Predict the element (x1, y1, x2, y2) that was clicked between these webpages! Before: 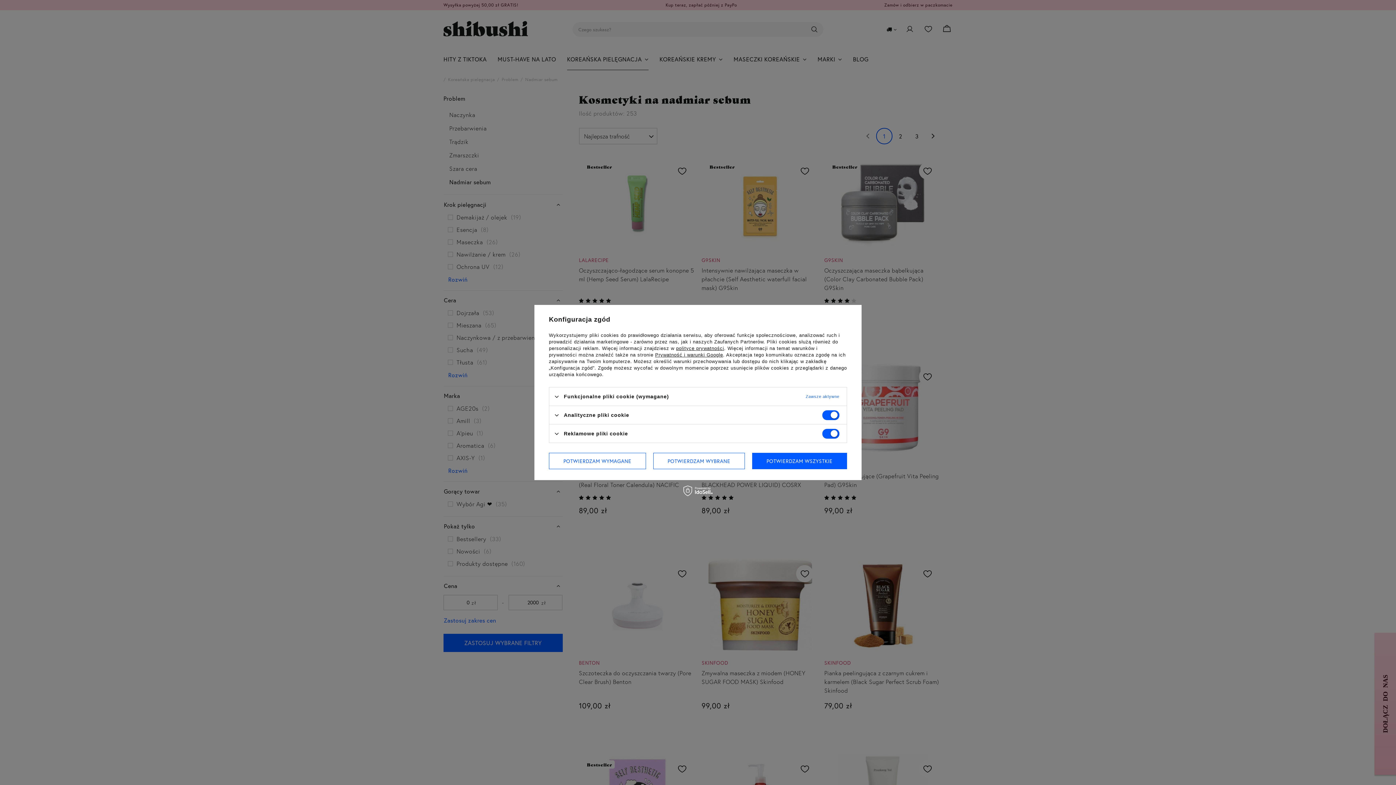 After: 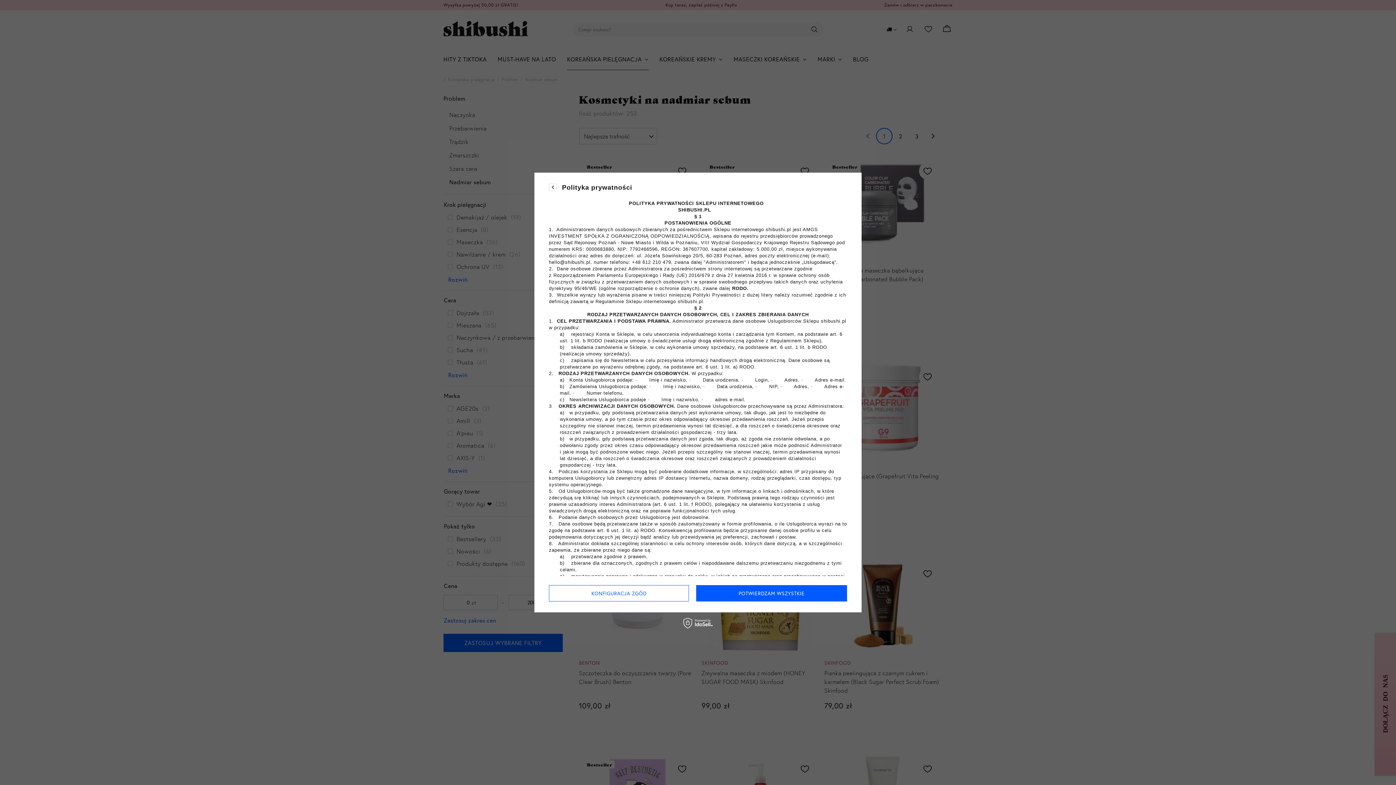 Action: label: polityce prywatności bbox: (676, 345, 724, 351)